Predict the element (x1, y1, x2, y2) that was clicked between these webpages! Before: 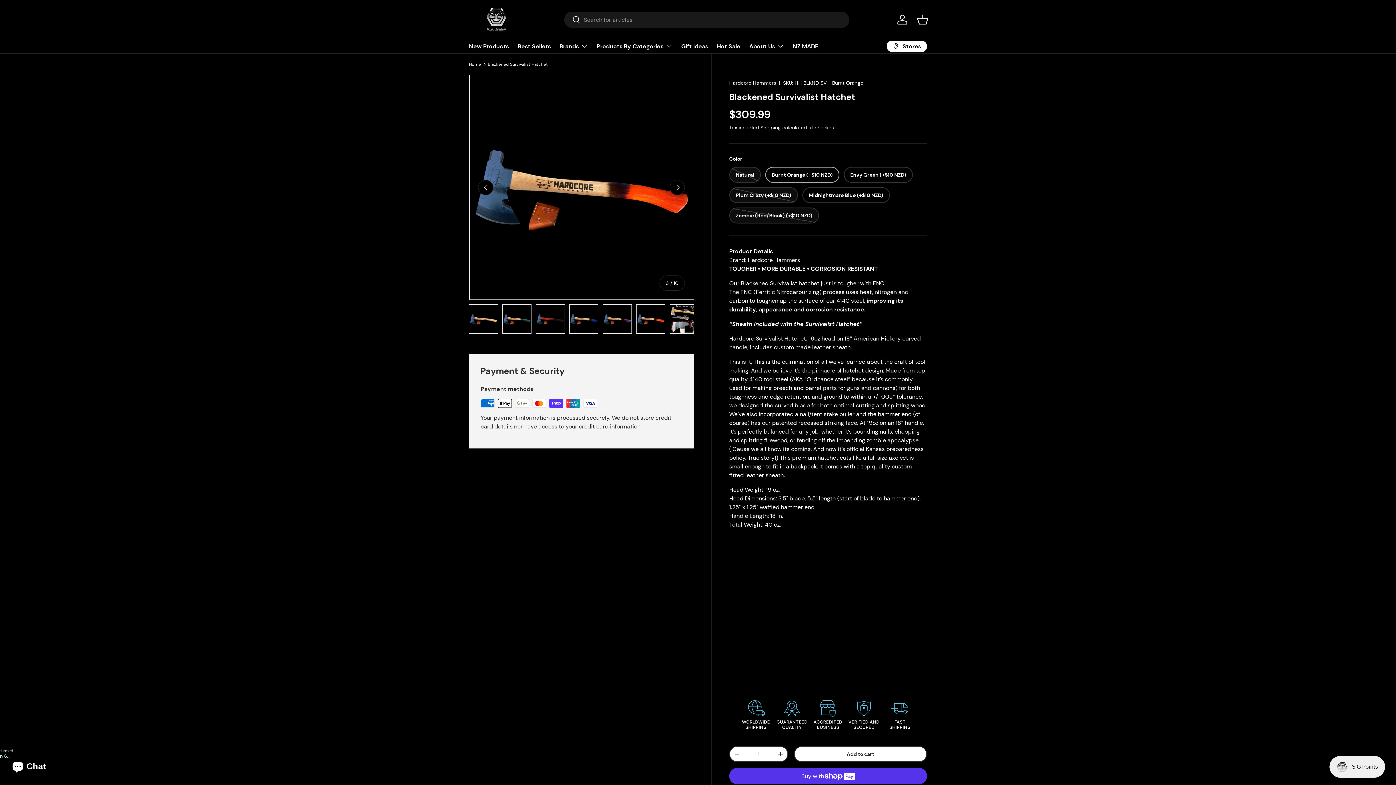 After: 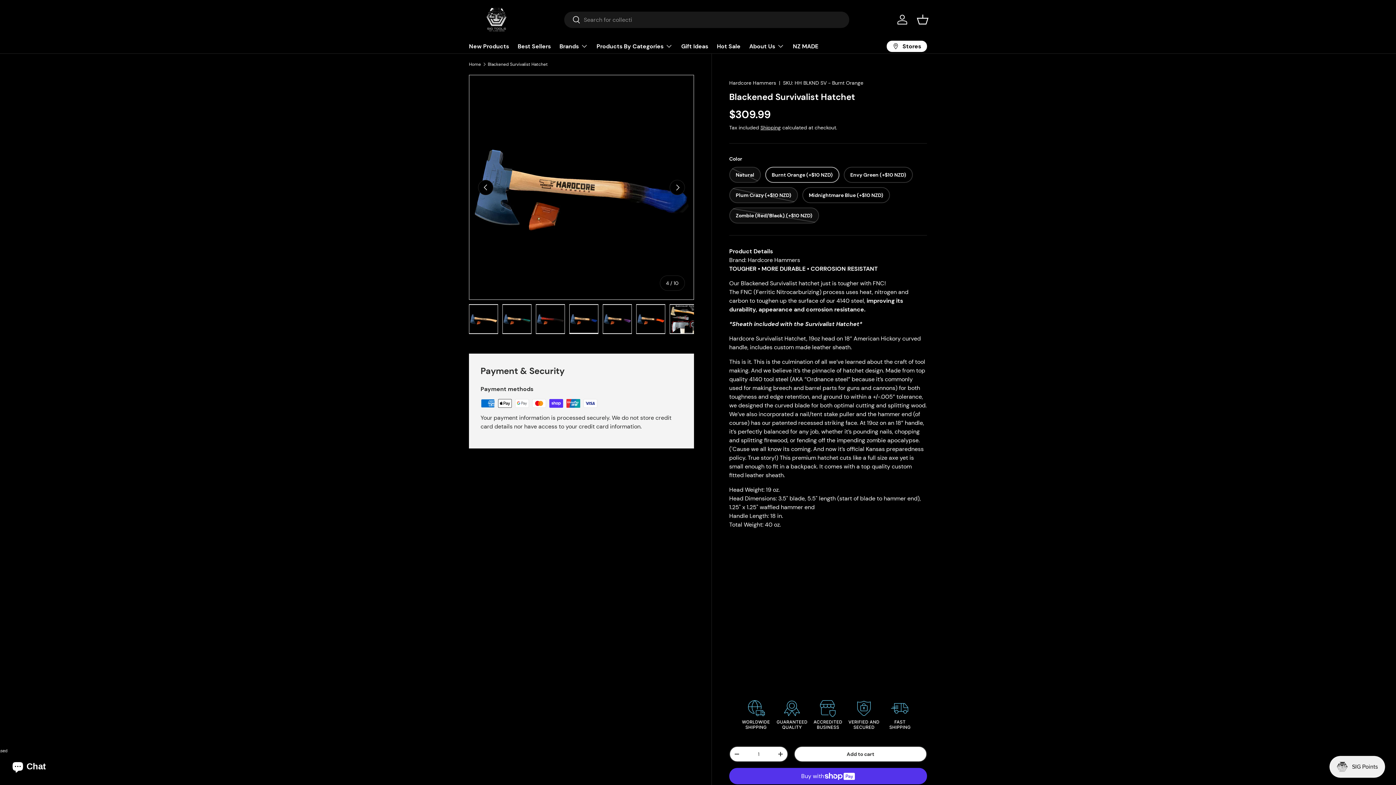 Action: label: Load image 4 in gallery view bbox: (569, 304, 598, 334)